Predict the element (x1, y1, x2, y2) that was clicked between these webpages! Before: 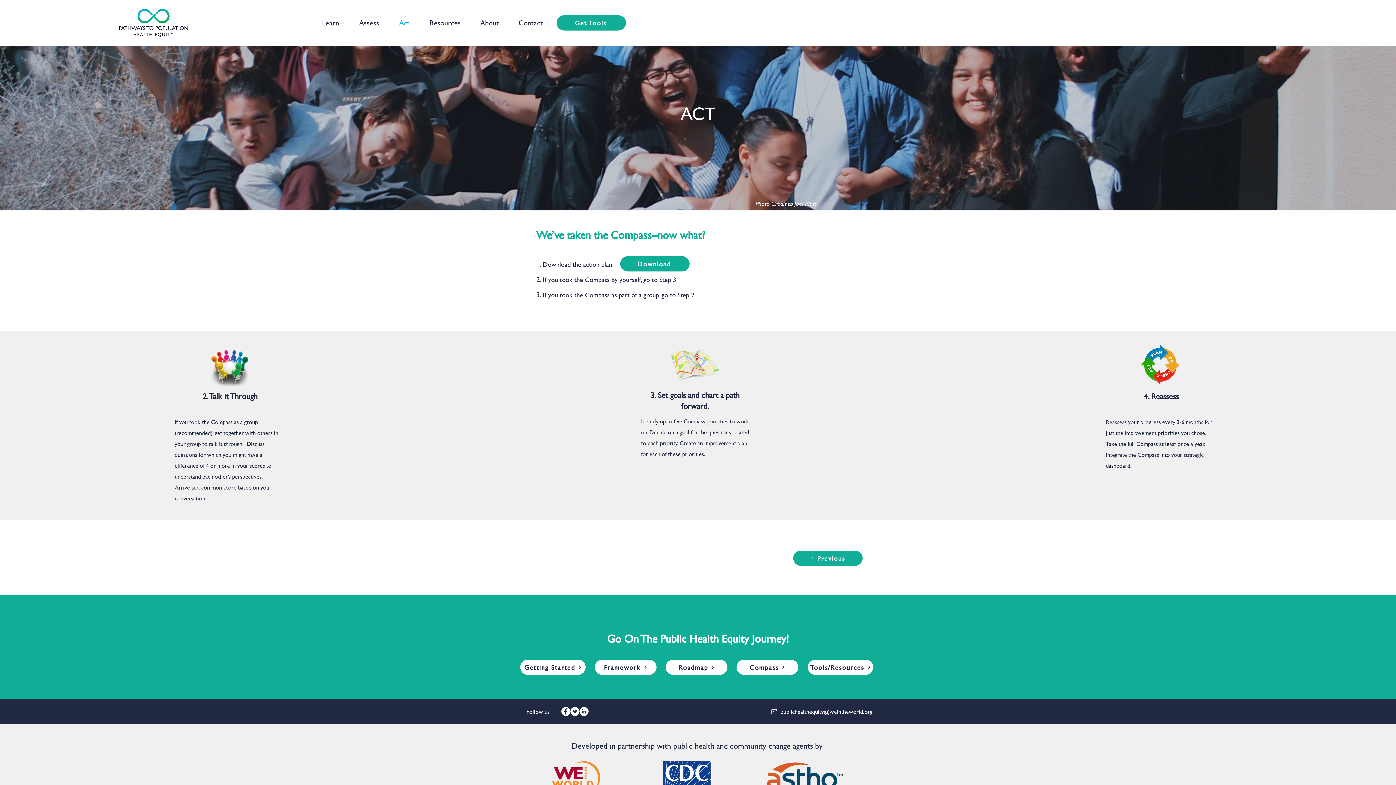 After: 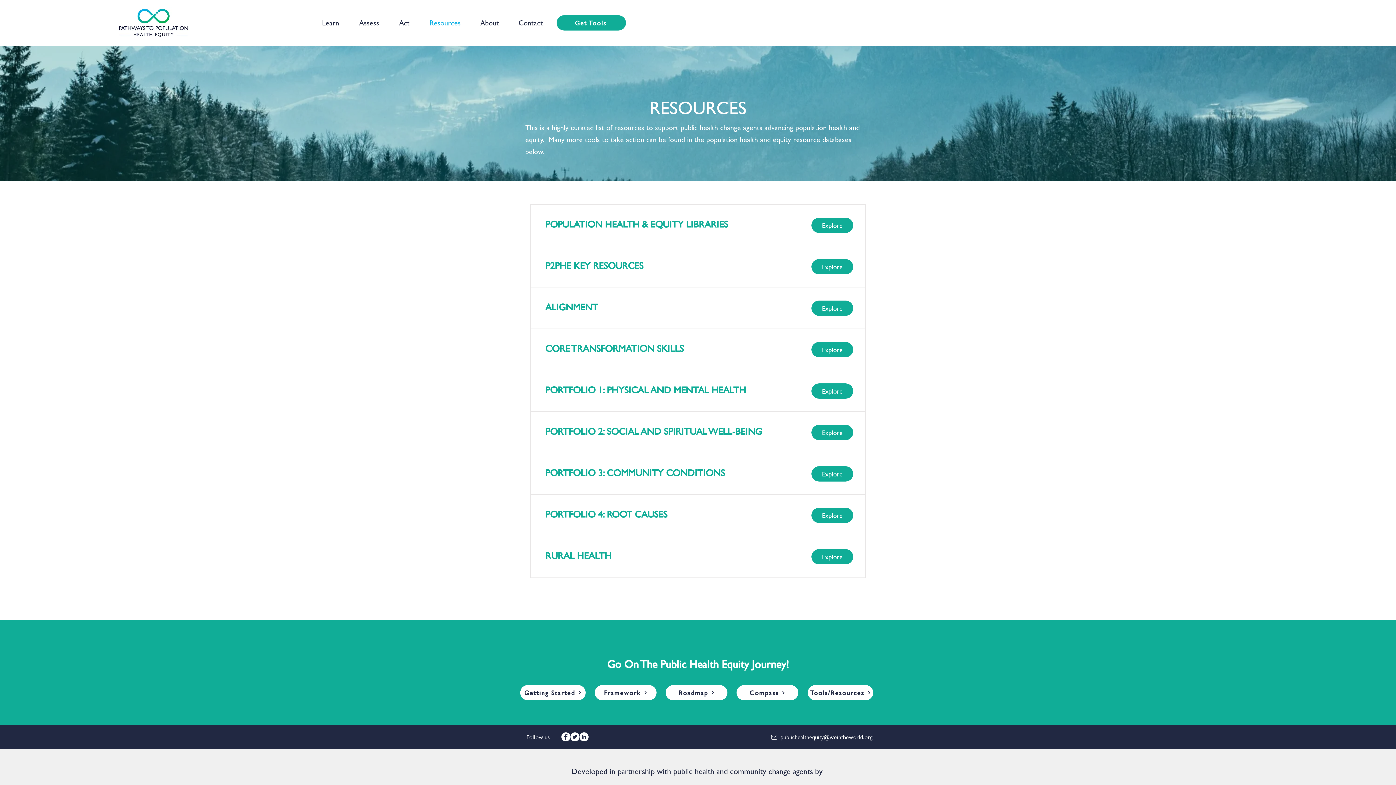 Action: bbox: (419, 17, 470, 28) label: Resources